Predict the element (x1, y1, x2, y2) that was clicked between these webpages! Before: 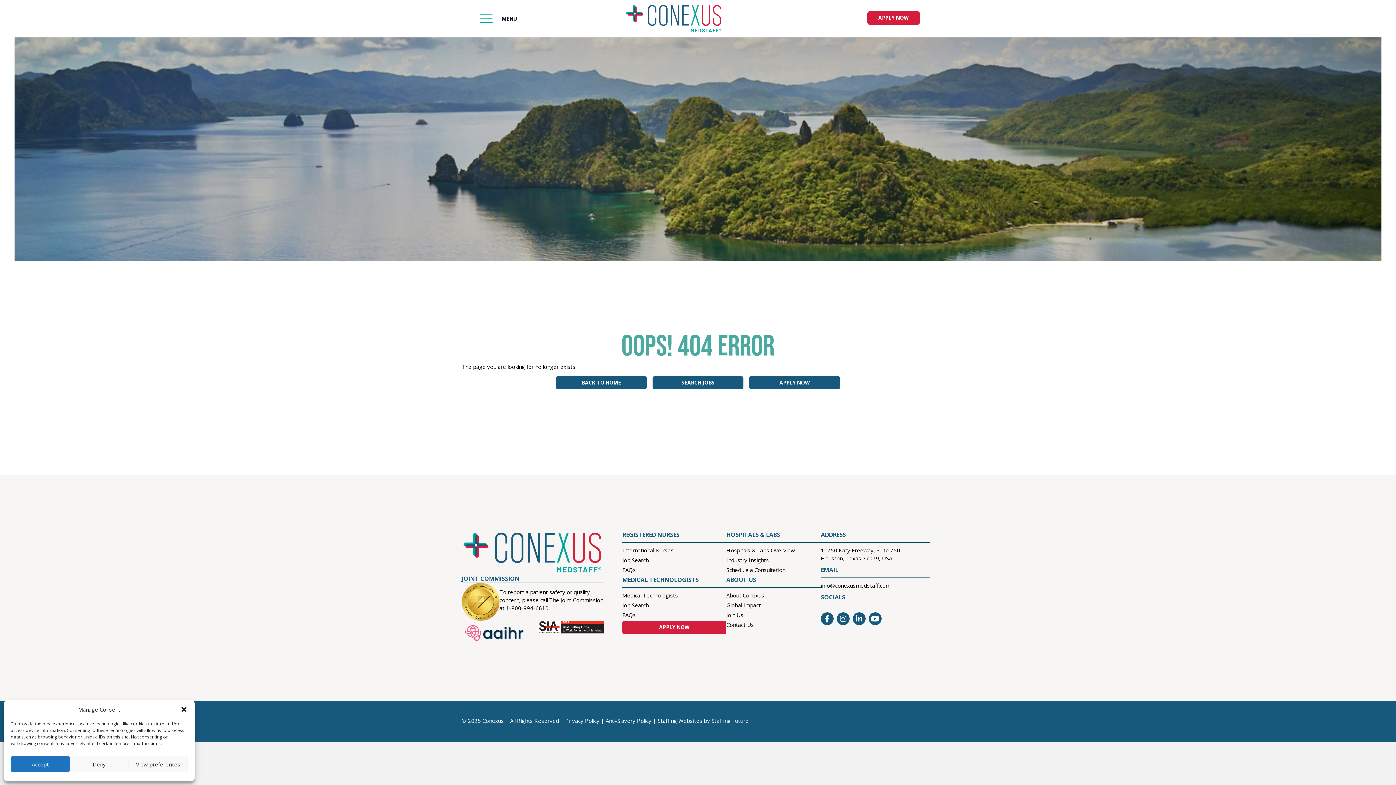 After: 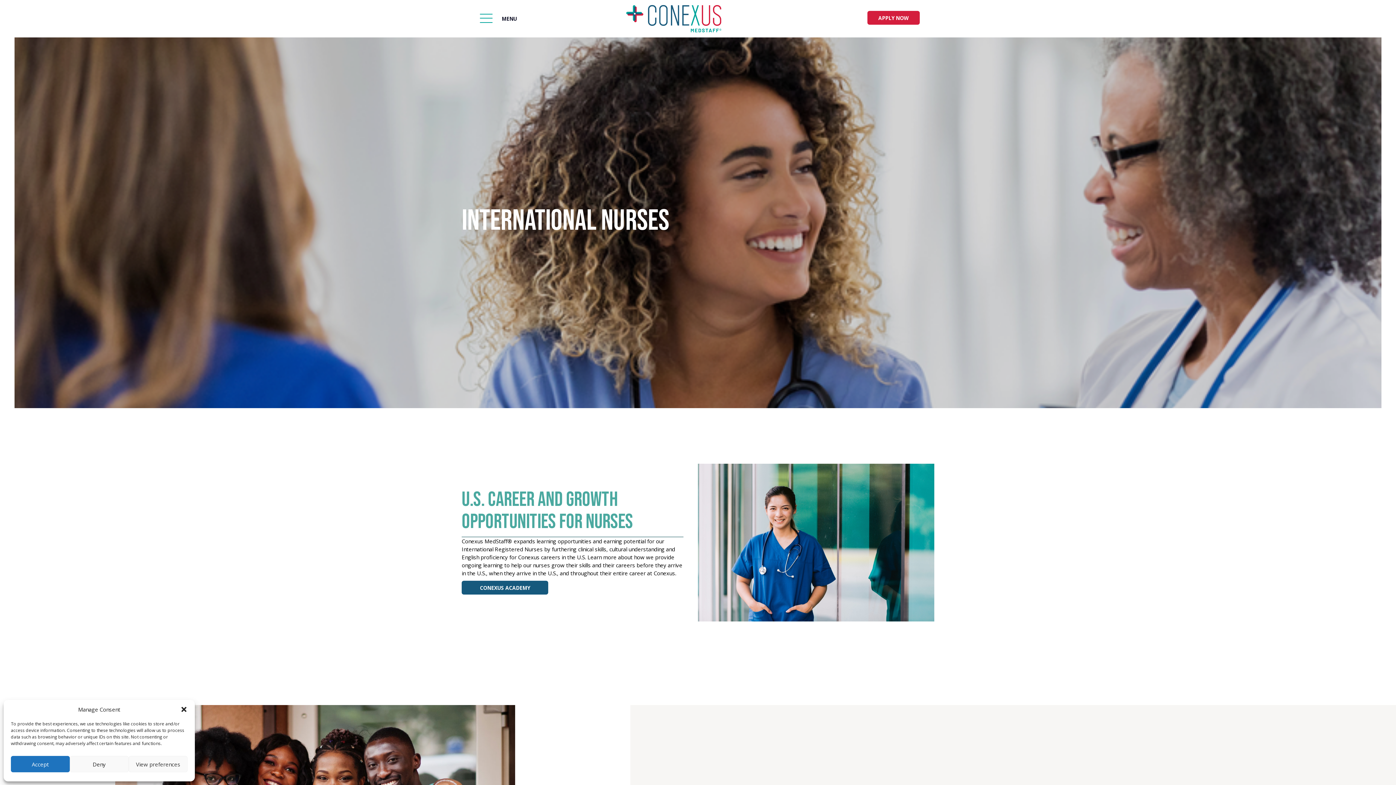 Action: label: International Nurses bbox: (622, 546, 726, 554)